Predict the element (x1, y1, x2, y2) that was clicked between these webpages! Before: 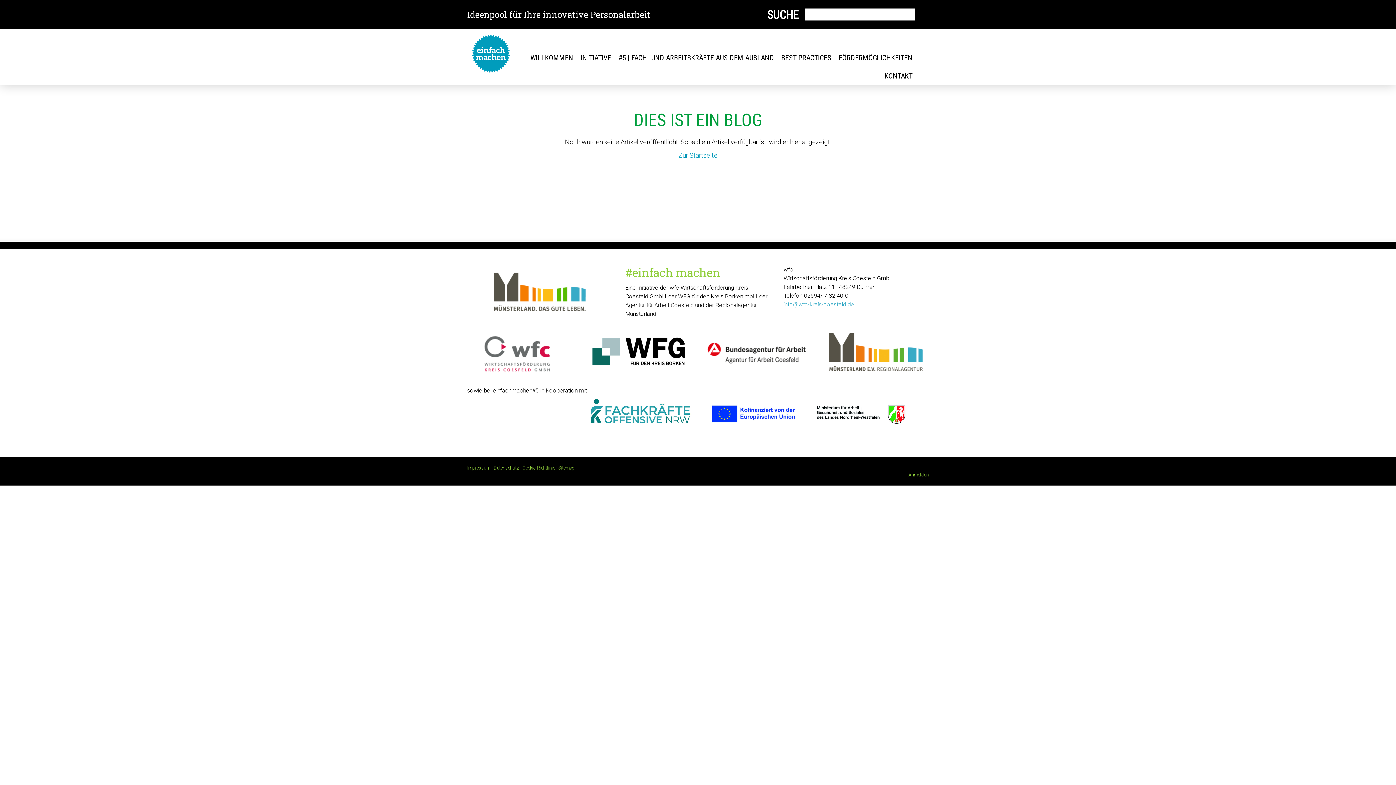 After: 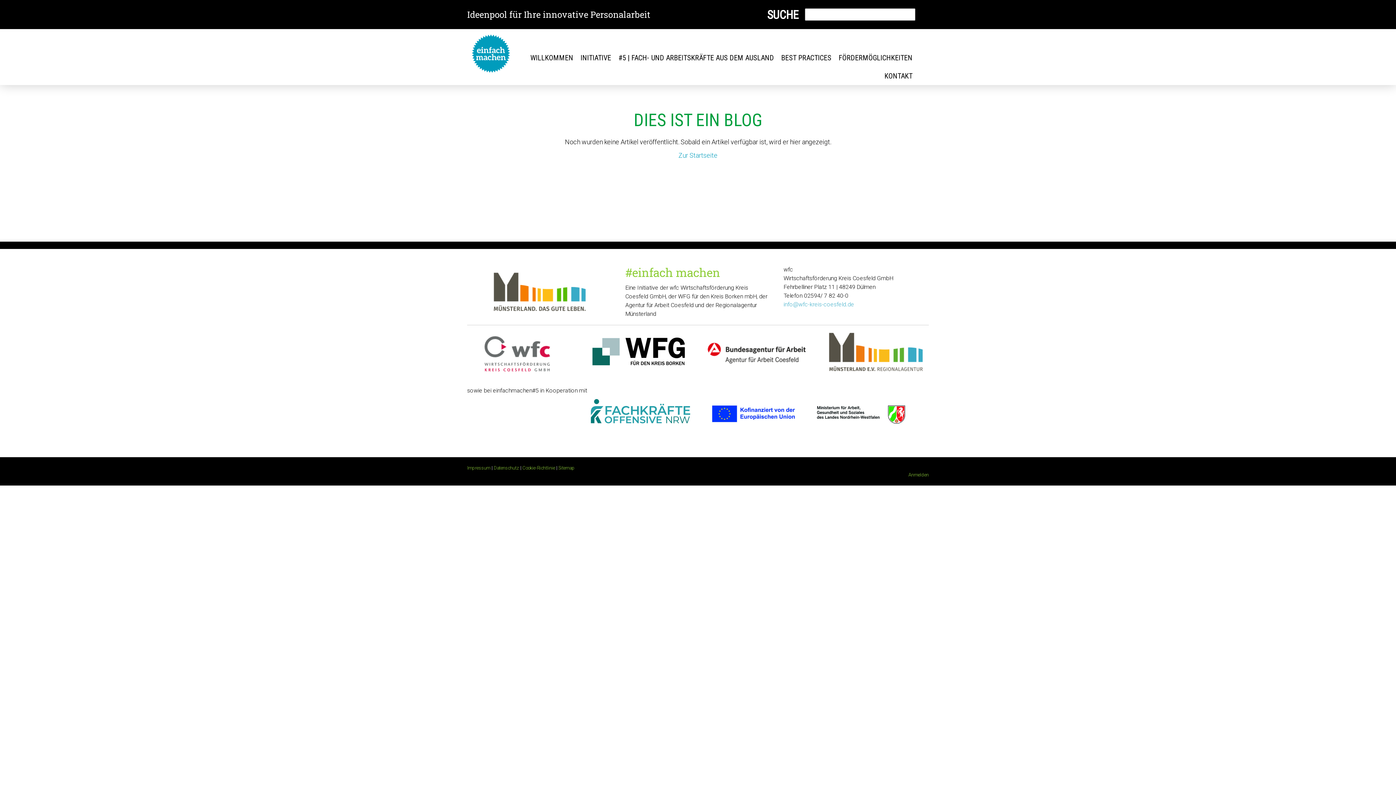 Action: bbox: (783, 301, 854, 308) label: info@wfc-kreis-coesfeld.de